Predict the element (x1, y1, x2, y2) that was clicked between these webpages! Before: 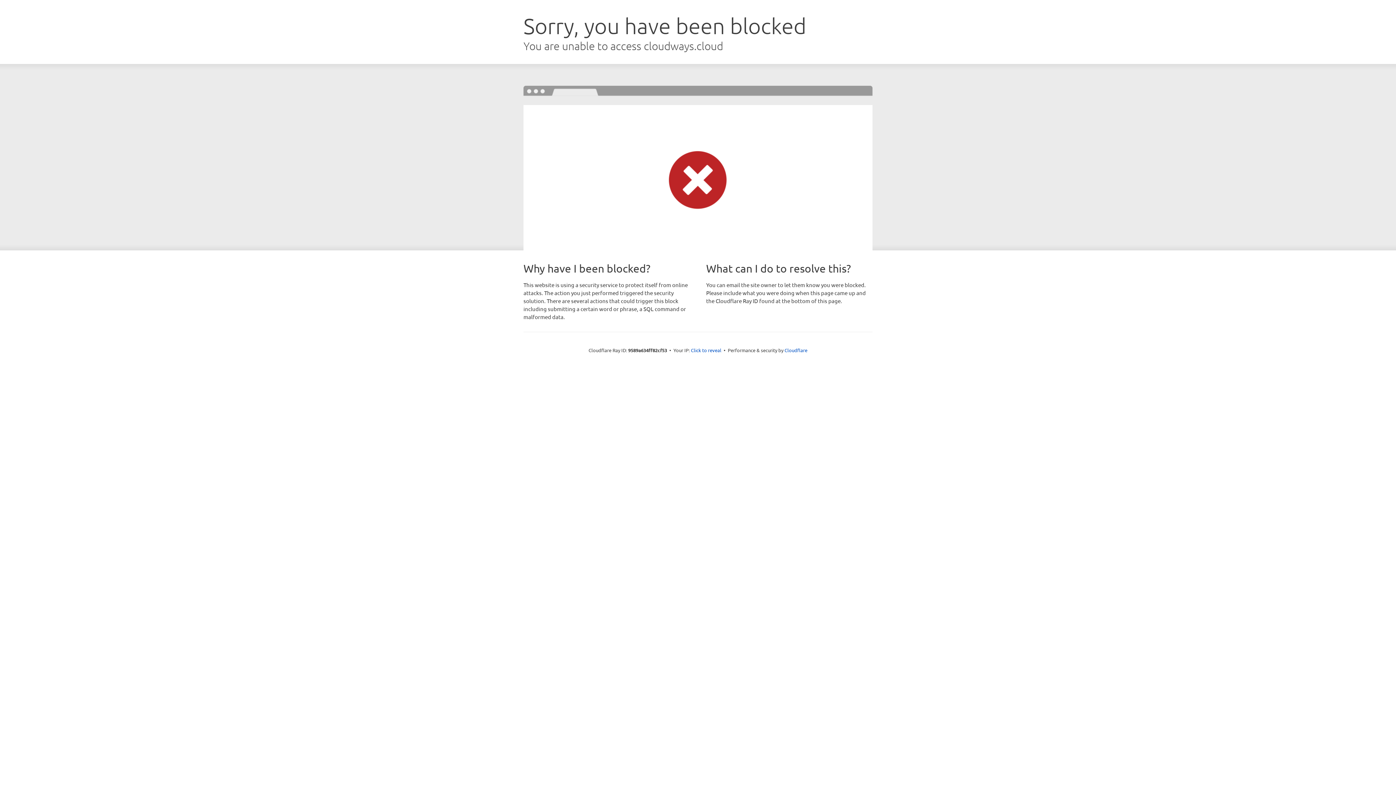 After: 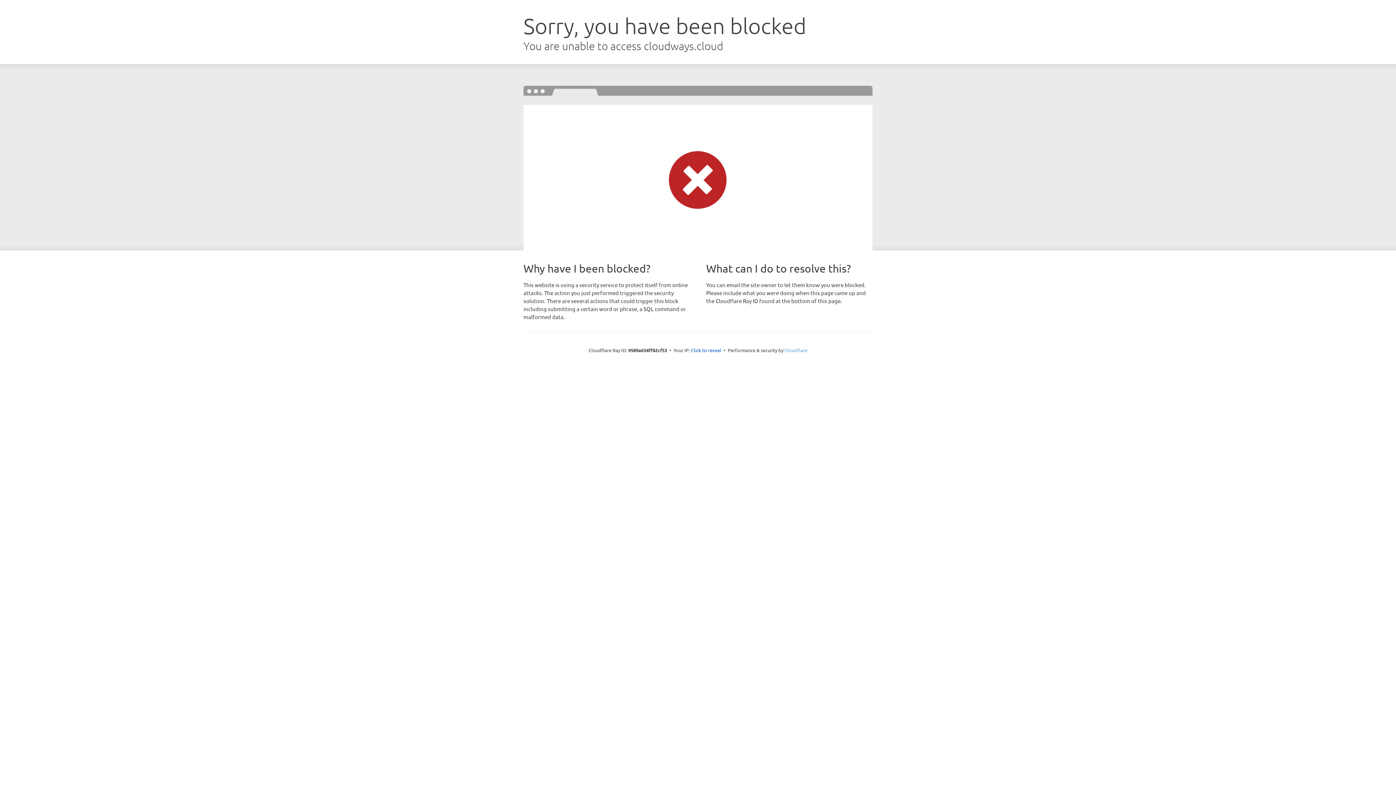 Action: label: Cloudflare bbox: (784, 347, 807, 353)